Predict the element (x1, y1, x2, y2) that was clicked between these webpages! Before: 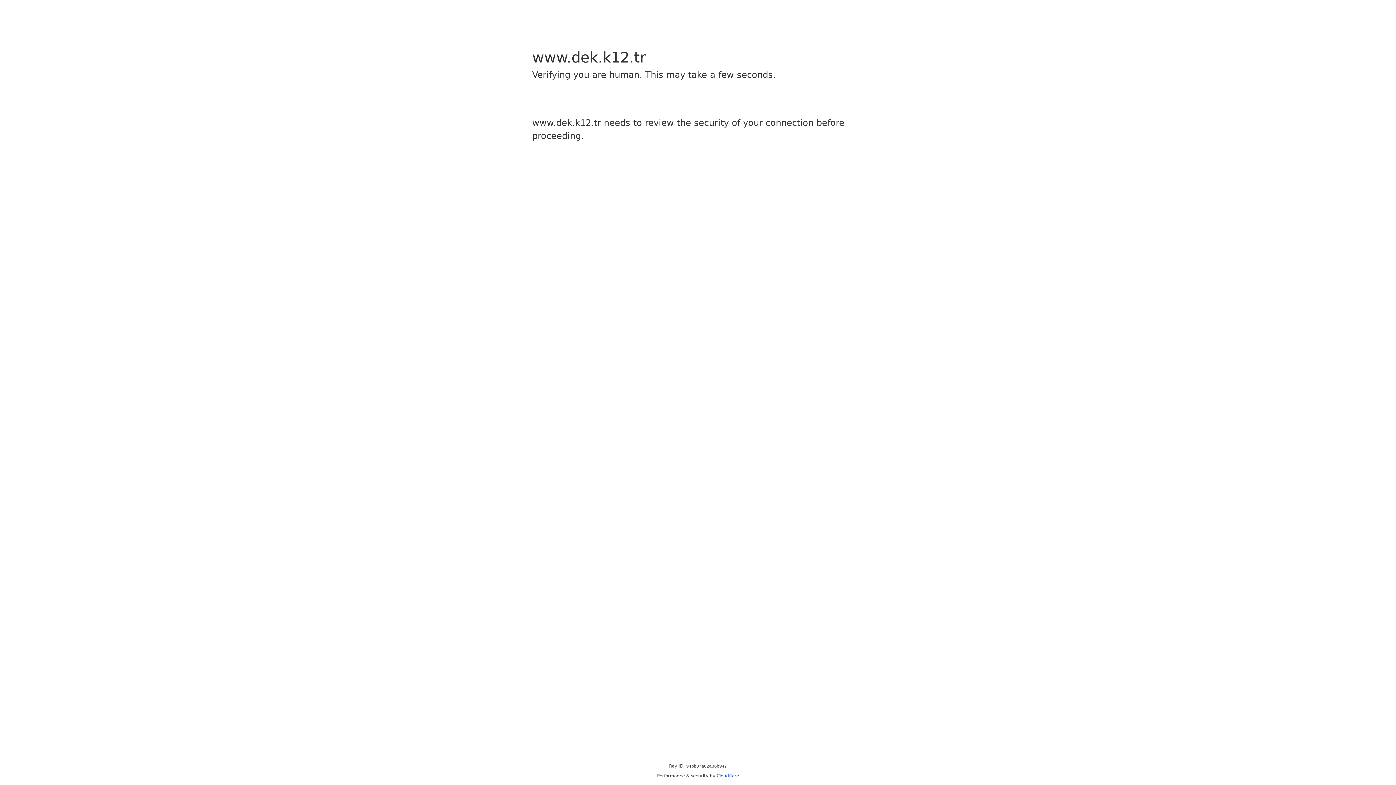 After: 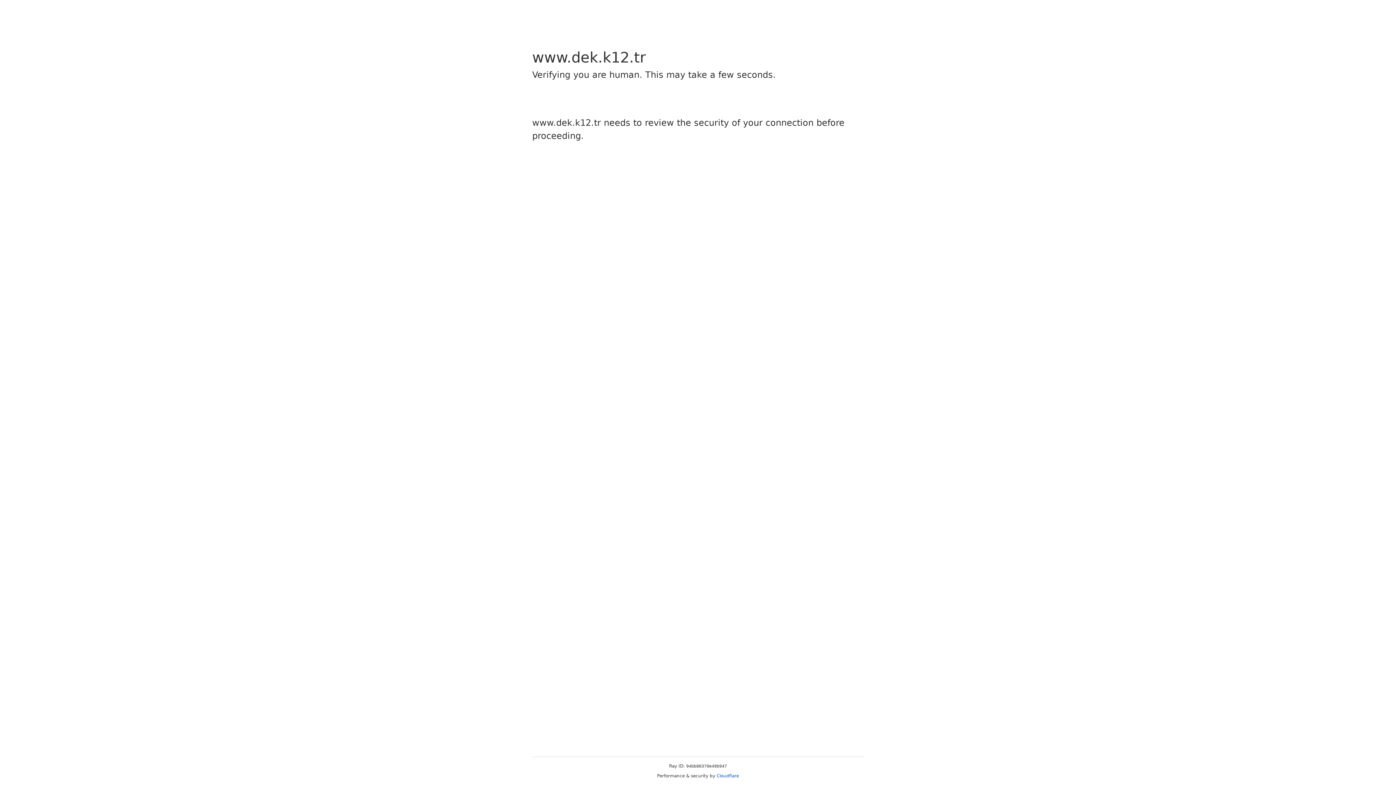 Action: label: Cloudflare bbox: (716, 773, 739, 778)